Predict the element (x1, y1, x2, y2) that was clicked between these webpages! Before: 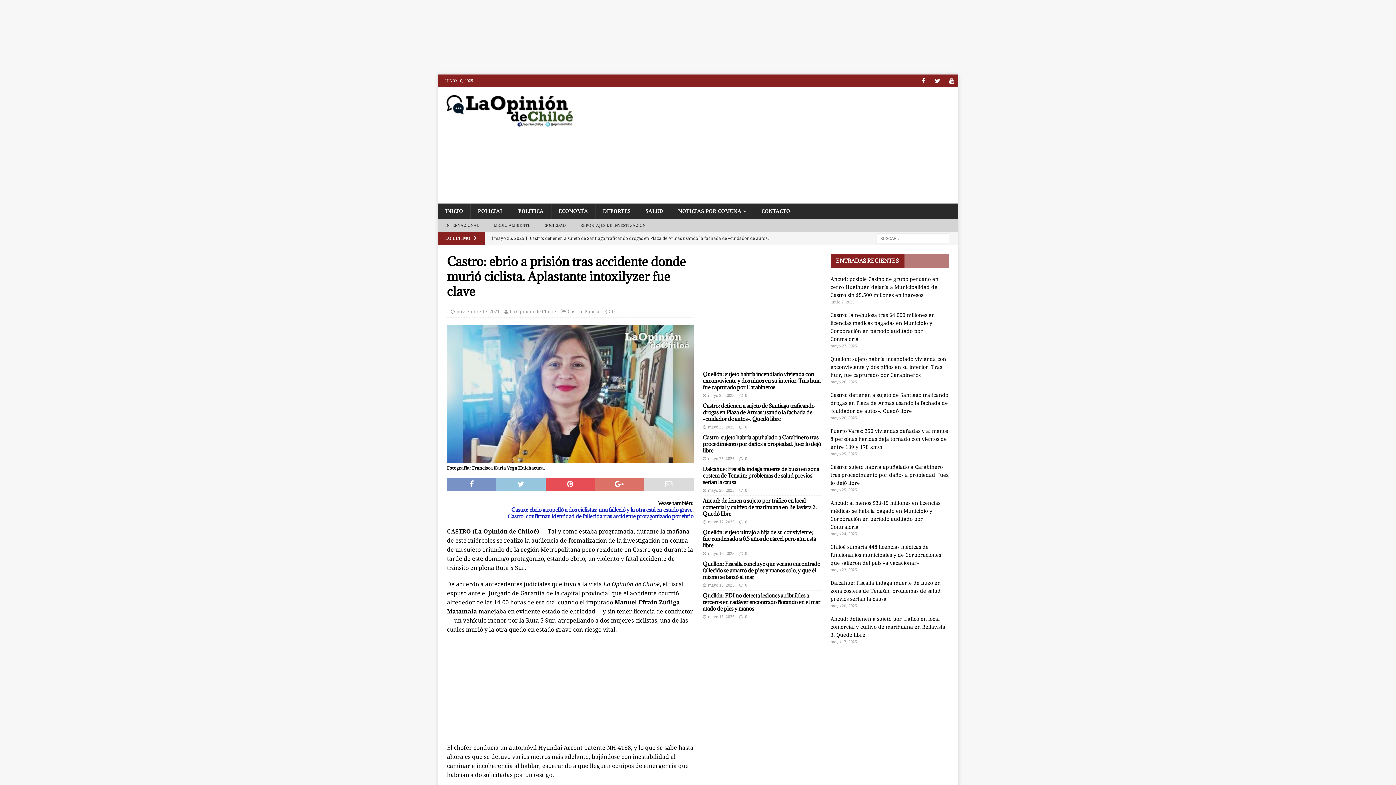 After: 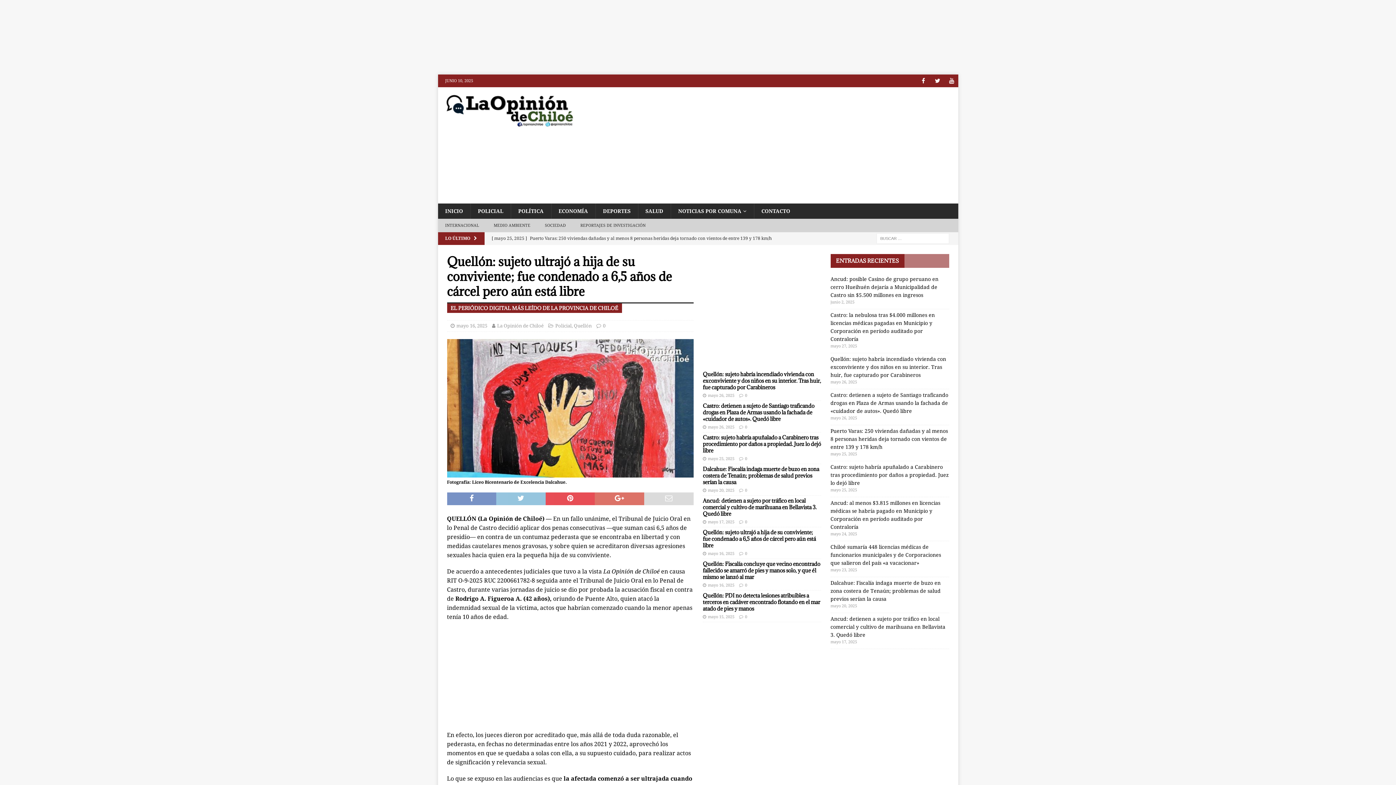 Action: bbox: (745, 551, 747, 556) label: 0